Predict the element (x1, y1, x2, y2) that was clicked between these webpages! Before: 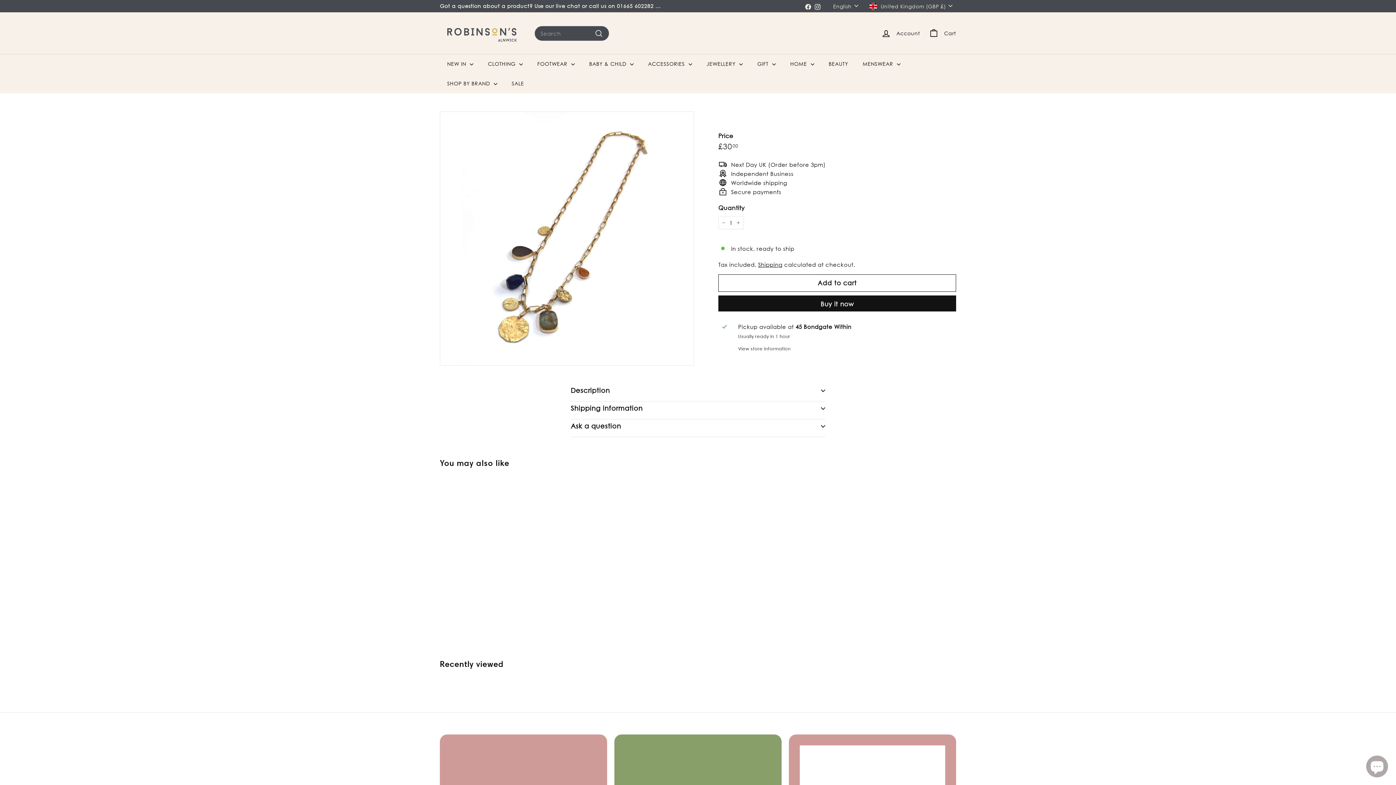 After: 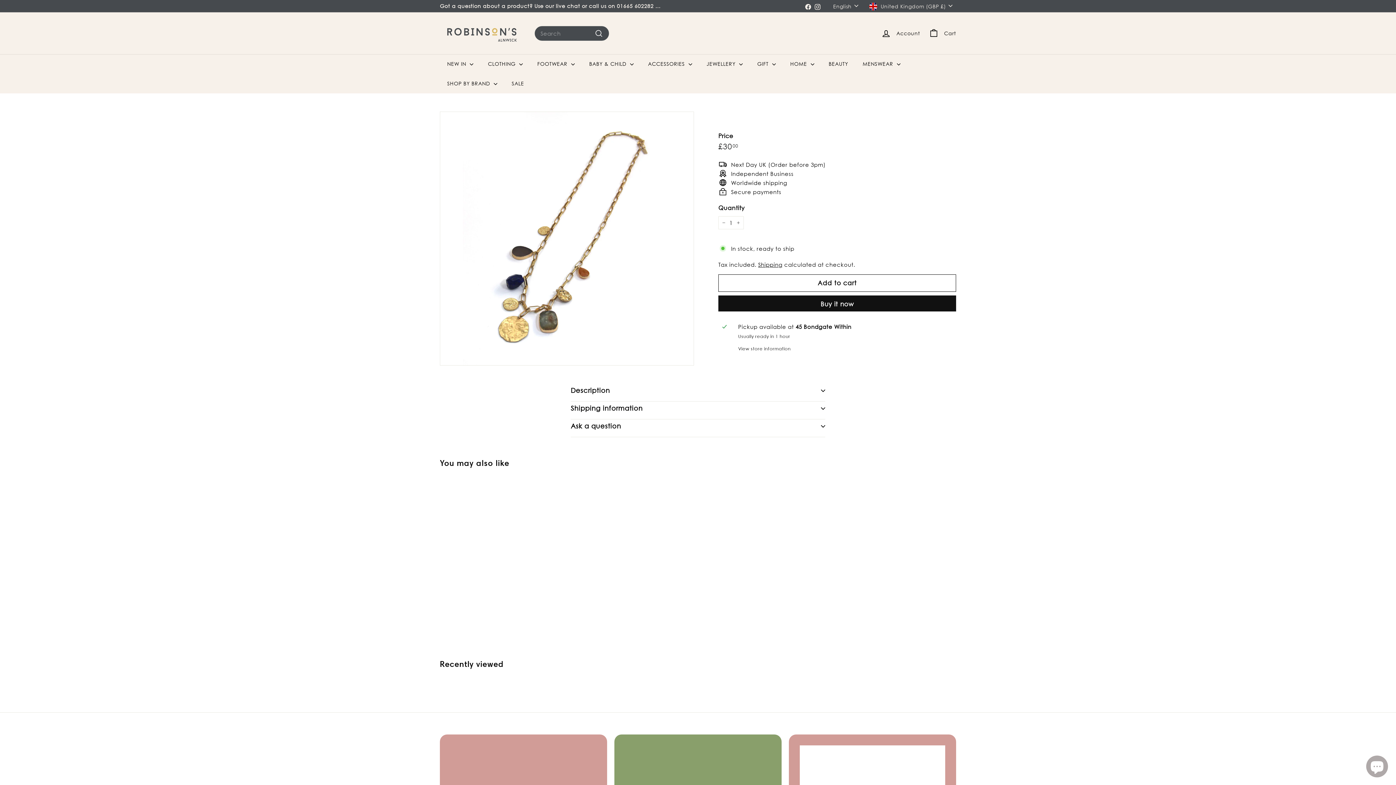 Action: bbox: (510, 496, 523, 509)